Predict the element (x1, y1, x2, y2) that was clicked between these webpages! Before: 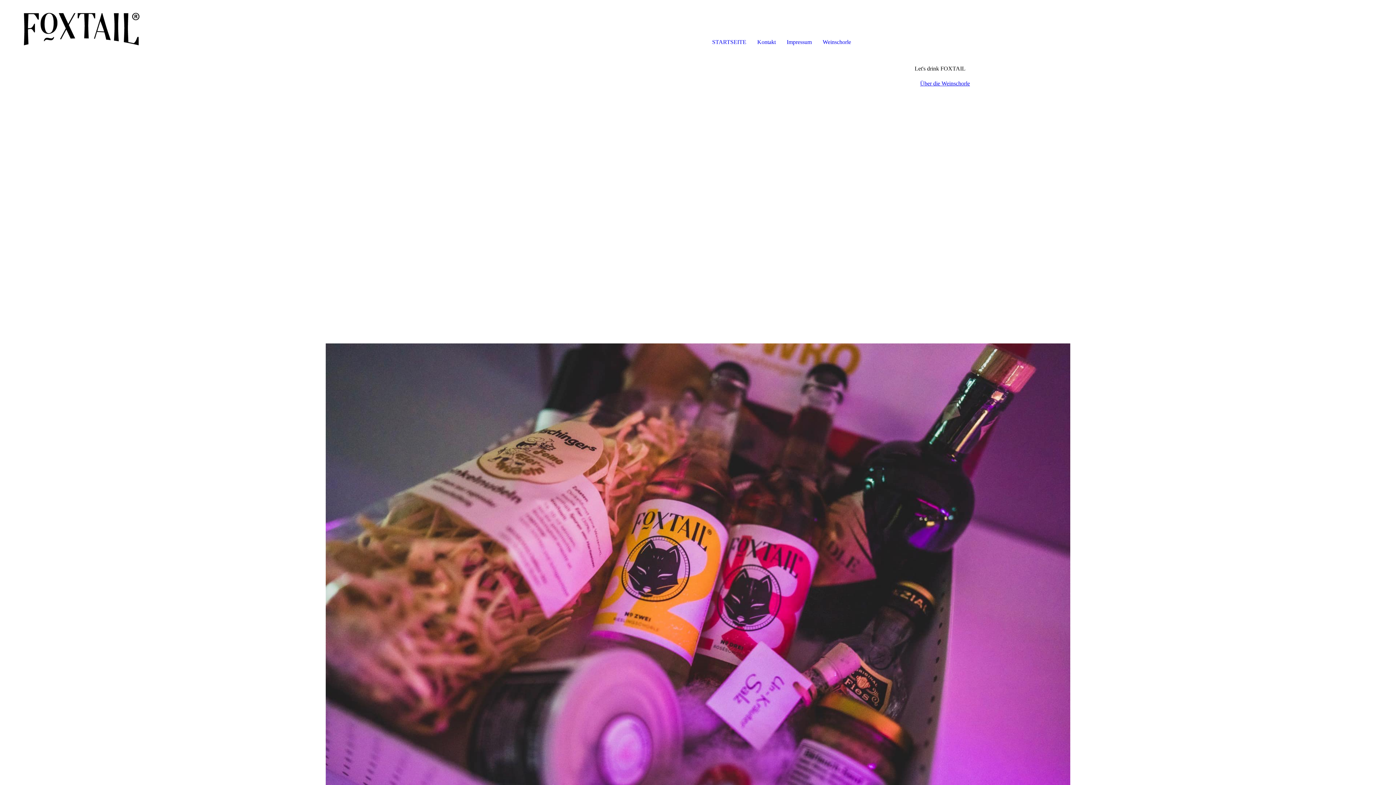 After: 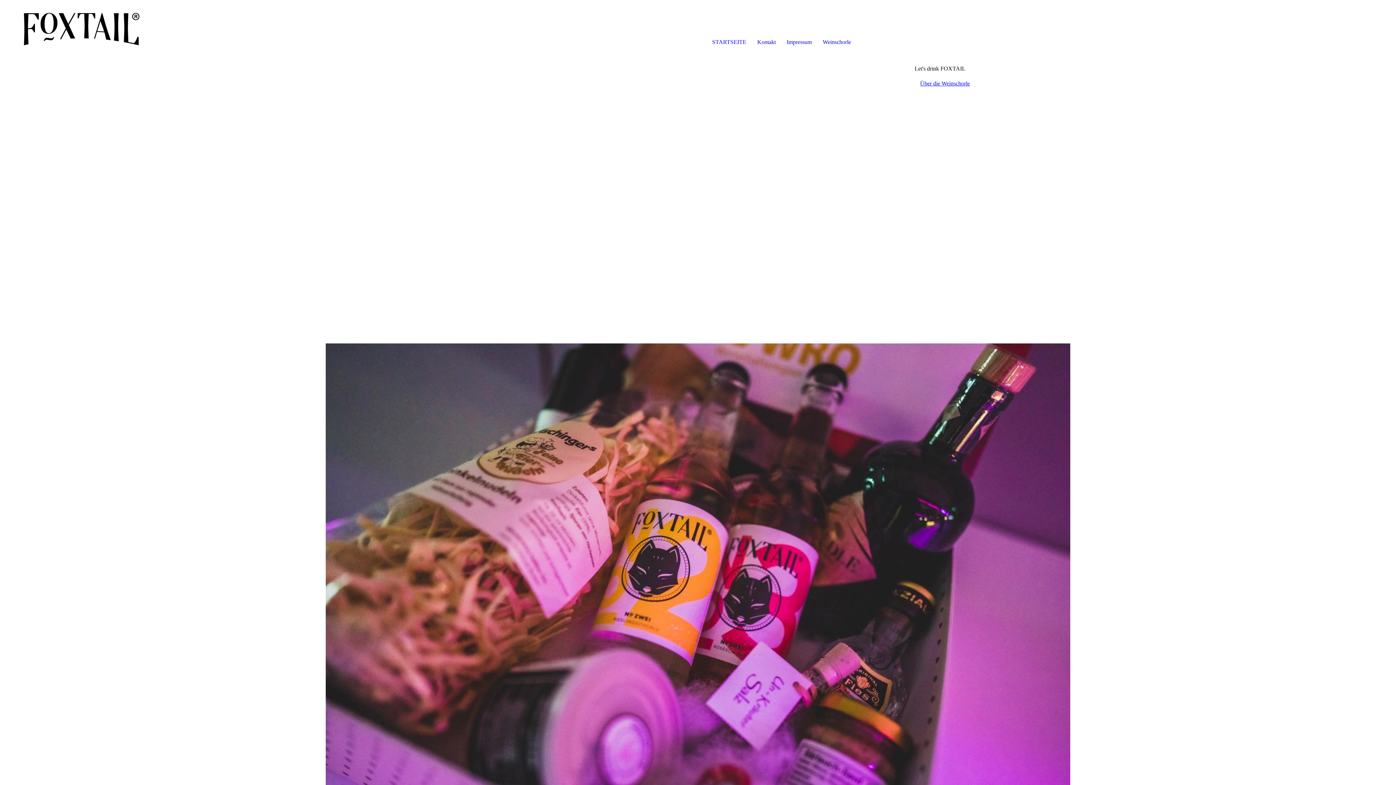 Action: bbox: (712, 38, 746, 45) label: STARTSEITE